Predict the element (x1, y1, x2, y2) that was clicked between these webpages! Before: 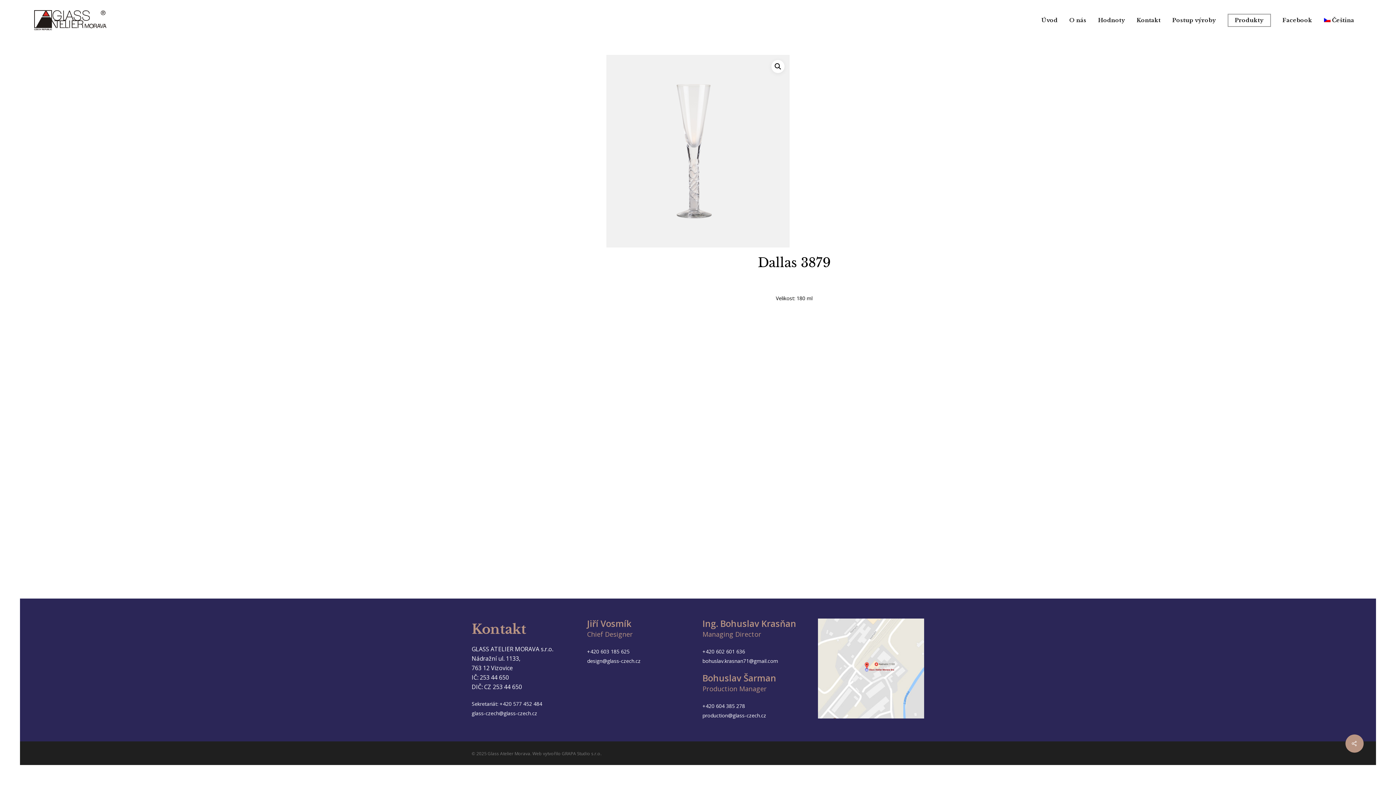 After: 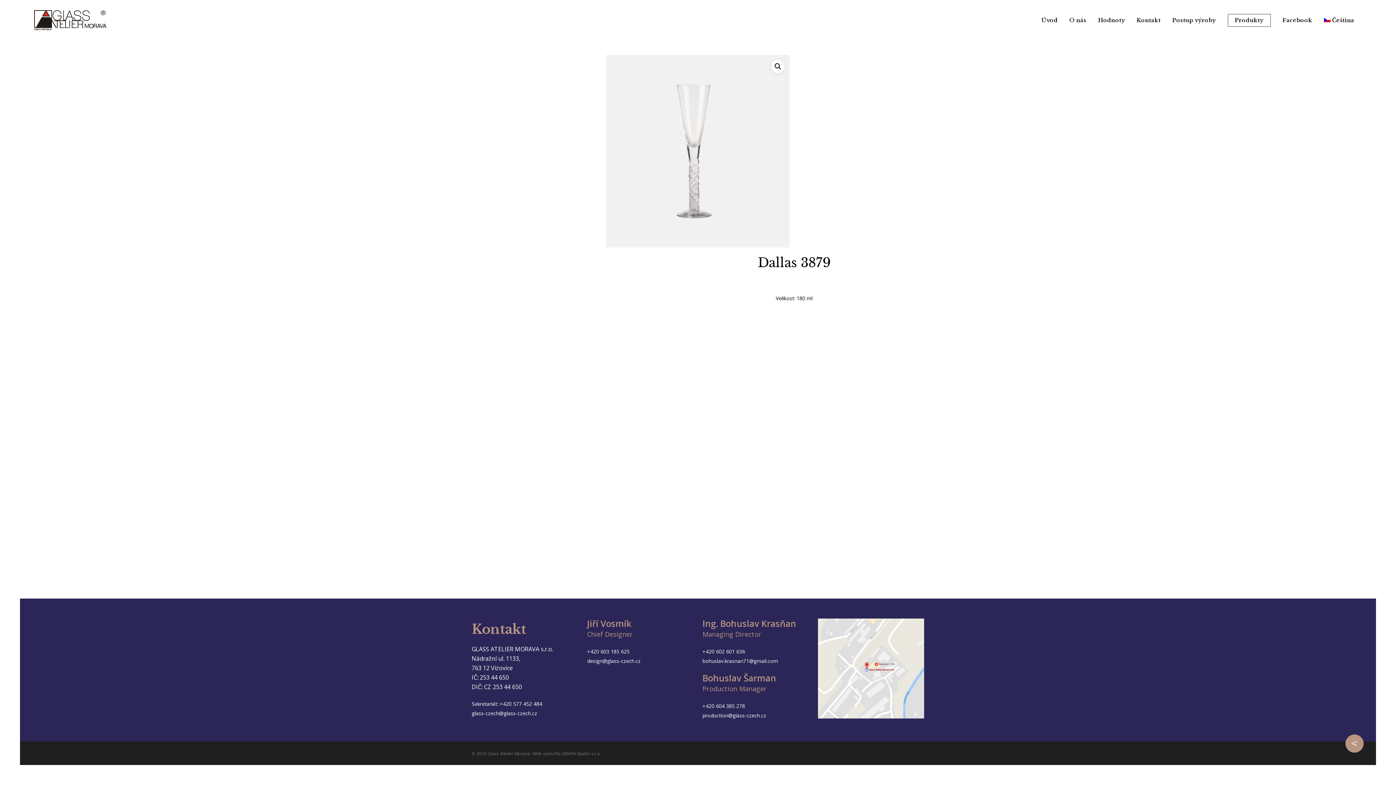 Action: bbox: (587, 648, 629, 655) label: +420 603 185 625